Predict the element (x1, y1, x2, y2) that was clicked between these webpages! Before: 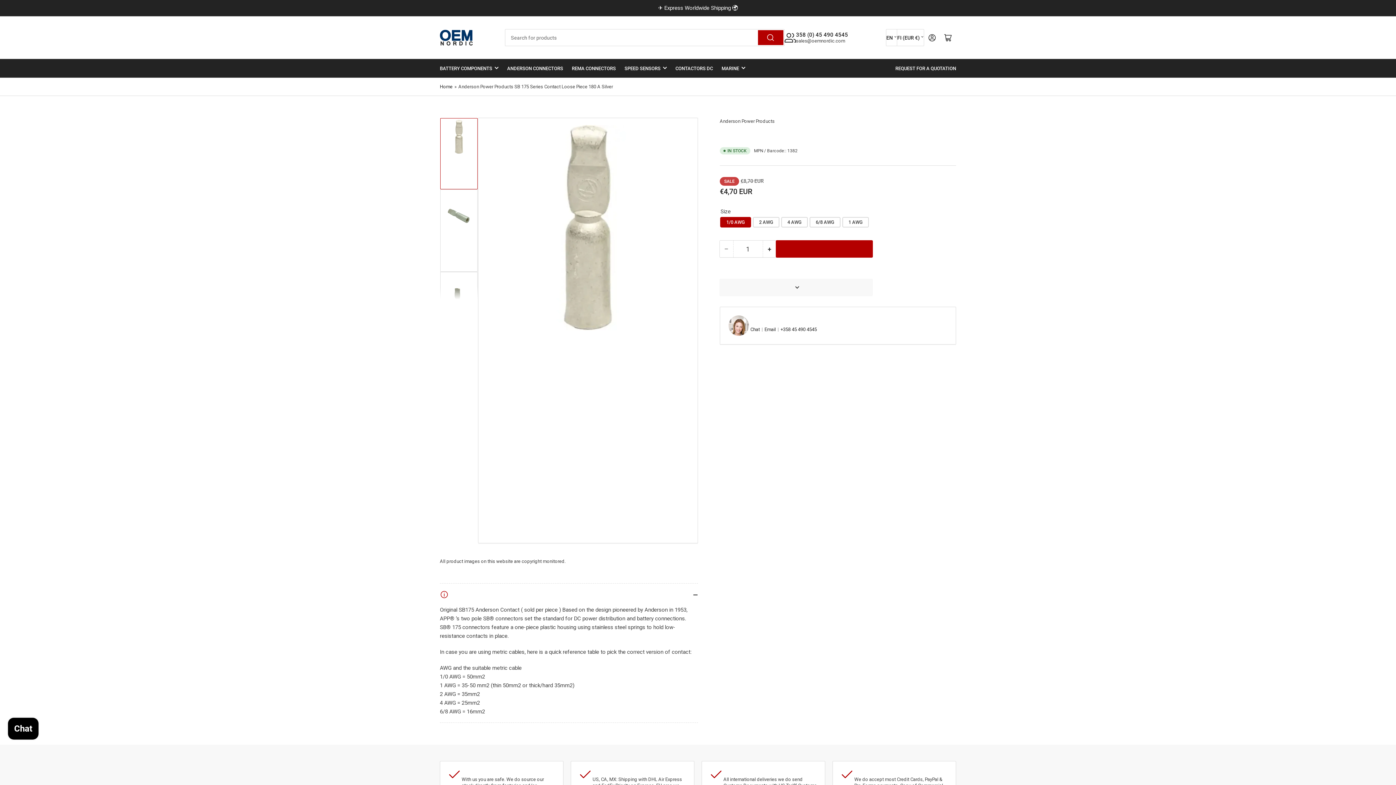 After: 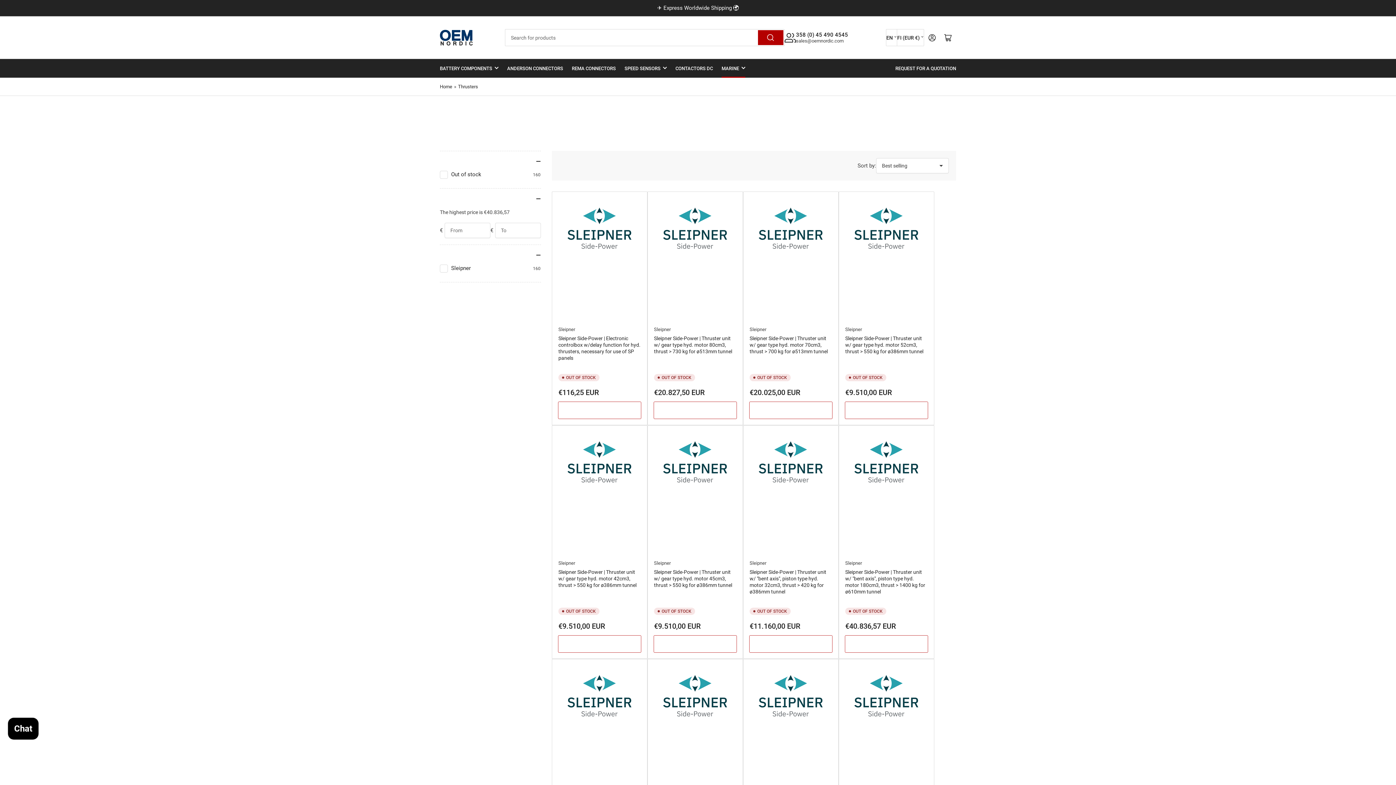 Action: bbox: (721, 59, 745, 77) label: MARINE